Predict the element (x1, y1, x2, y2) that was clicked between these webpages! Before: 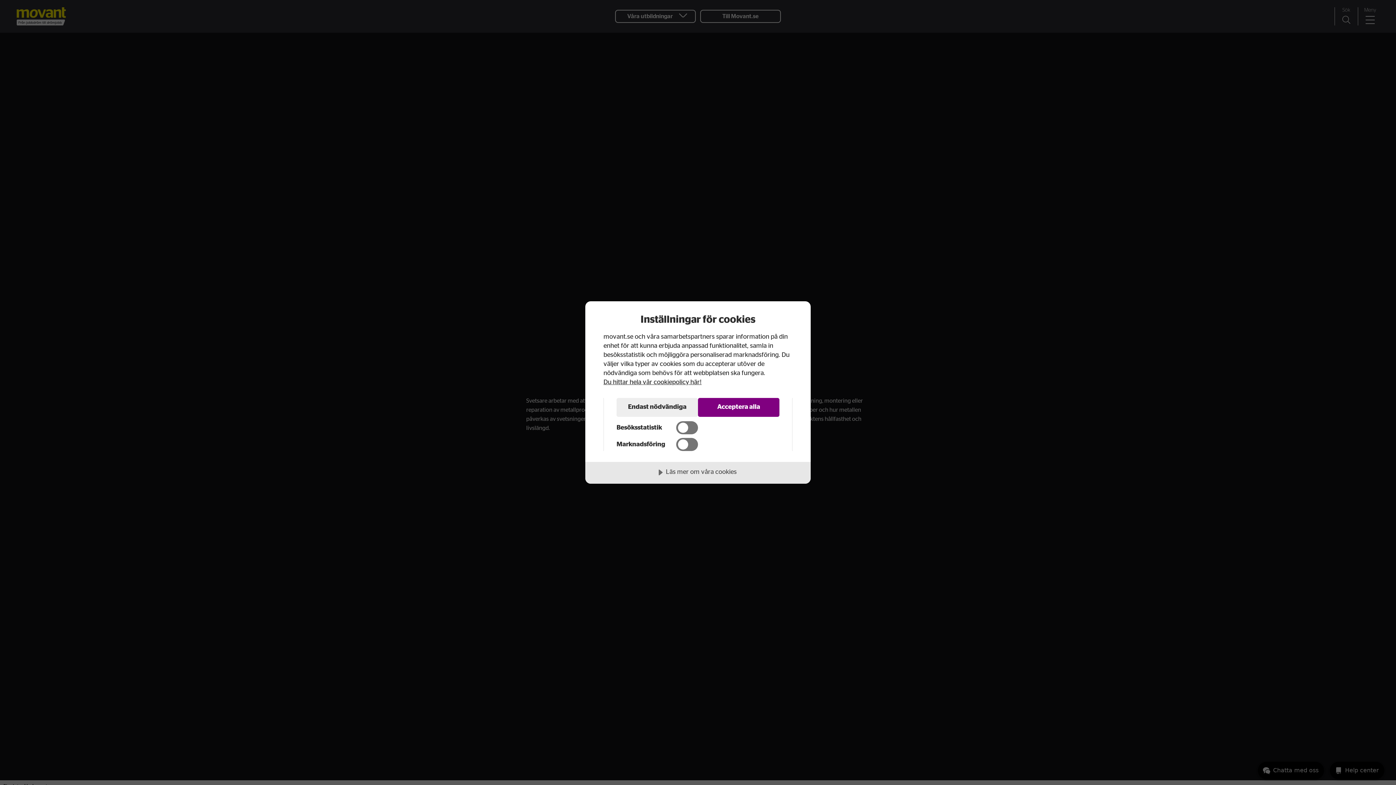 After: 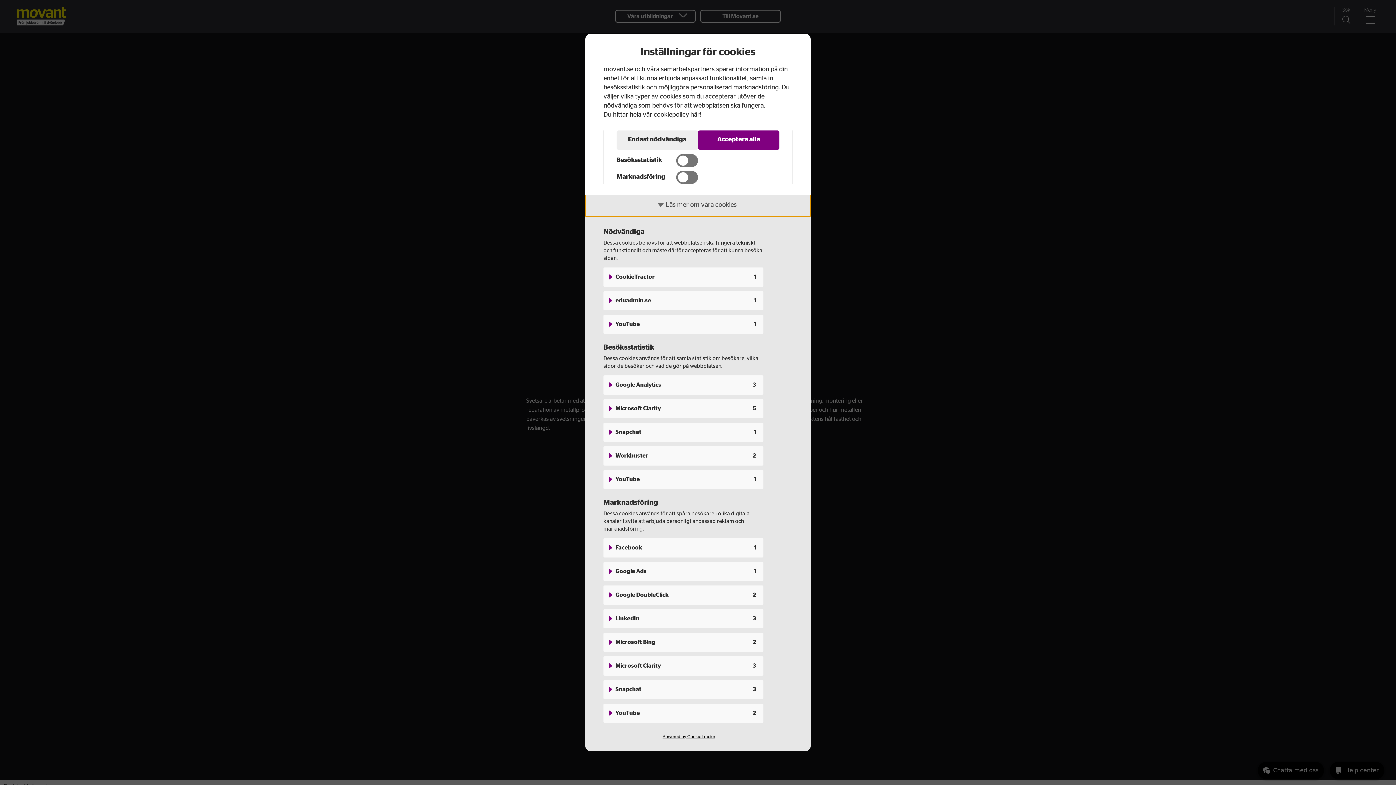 Action: bbox: (585, 462, 810, 484) label: Läs mer om våra cookies